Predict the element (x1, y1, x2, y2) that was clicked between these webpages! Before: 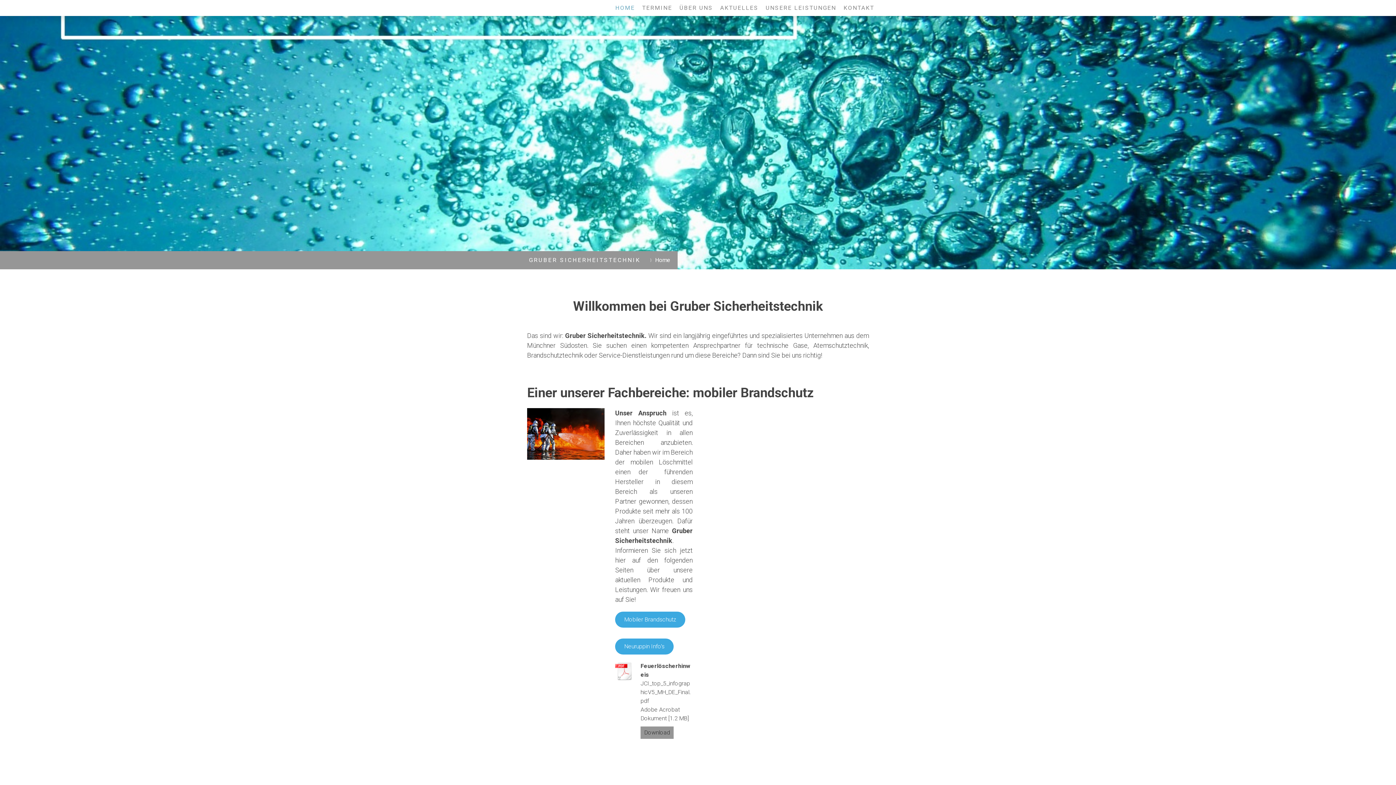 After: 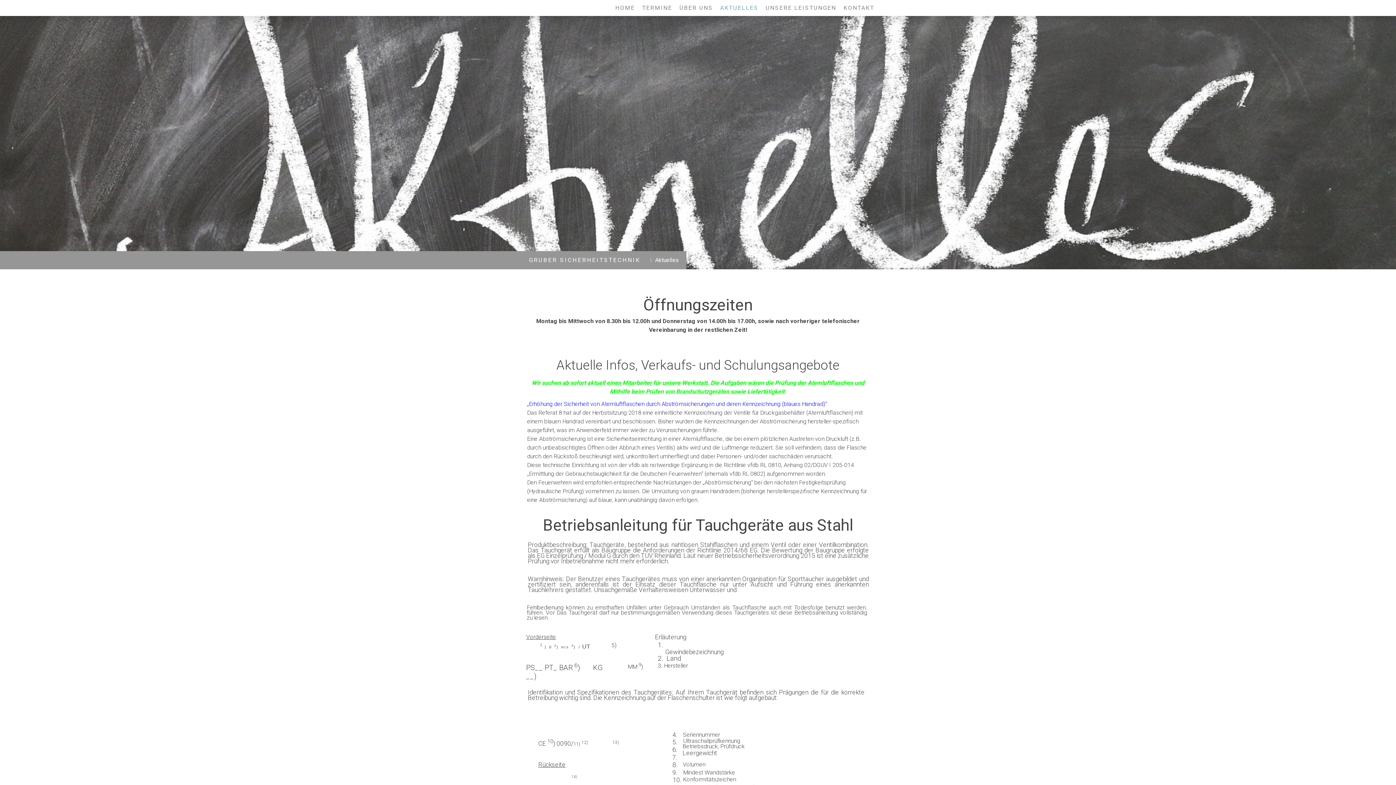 Action: label: AKTUELLES bbox: (716, 0, 762, 16)